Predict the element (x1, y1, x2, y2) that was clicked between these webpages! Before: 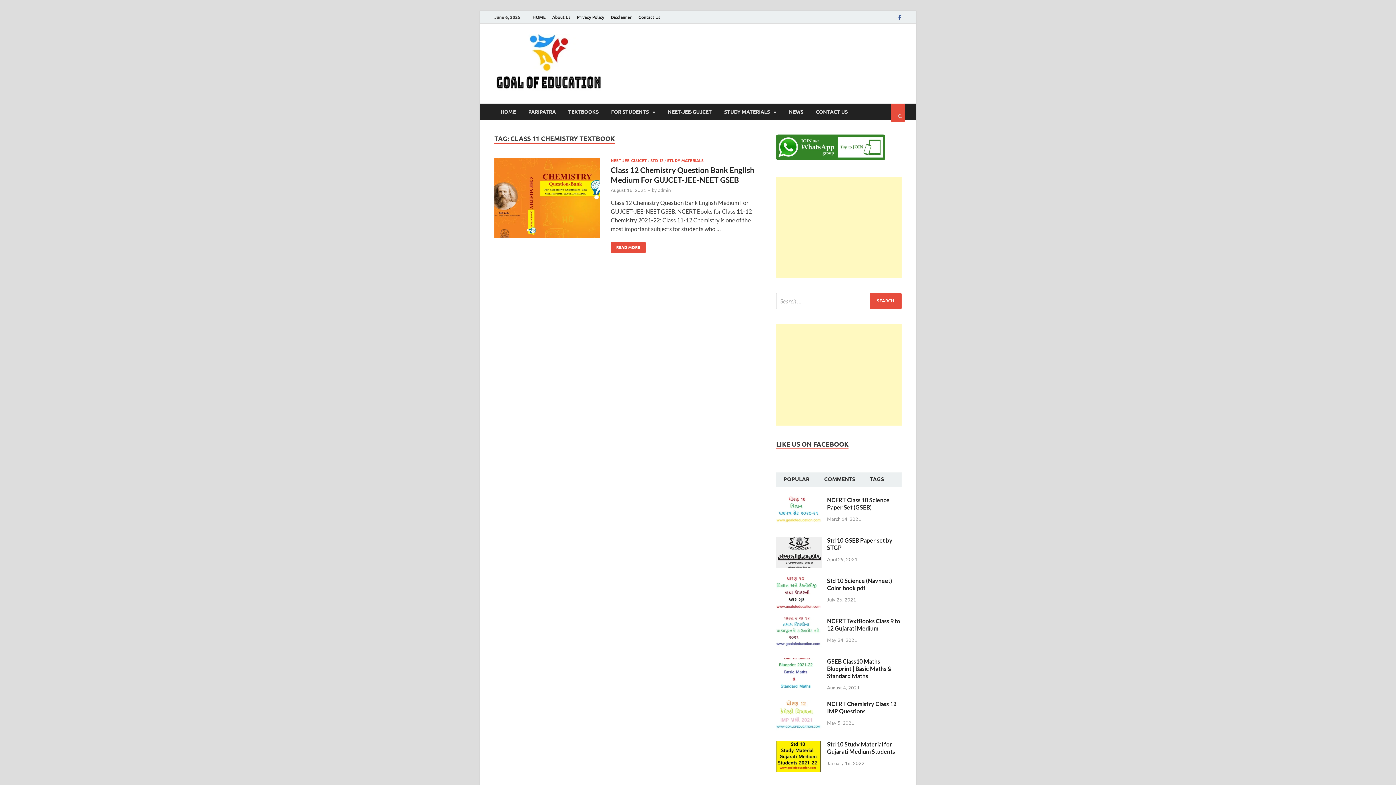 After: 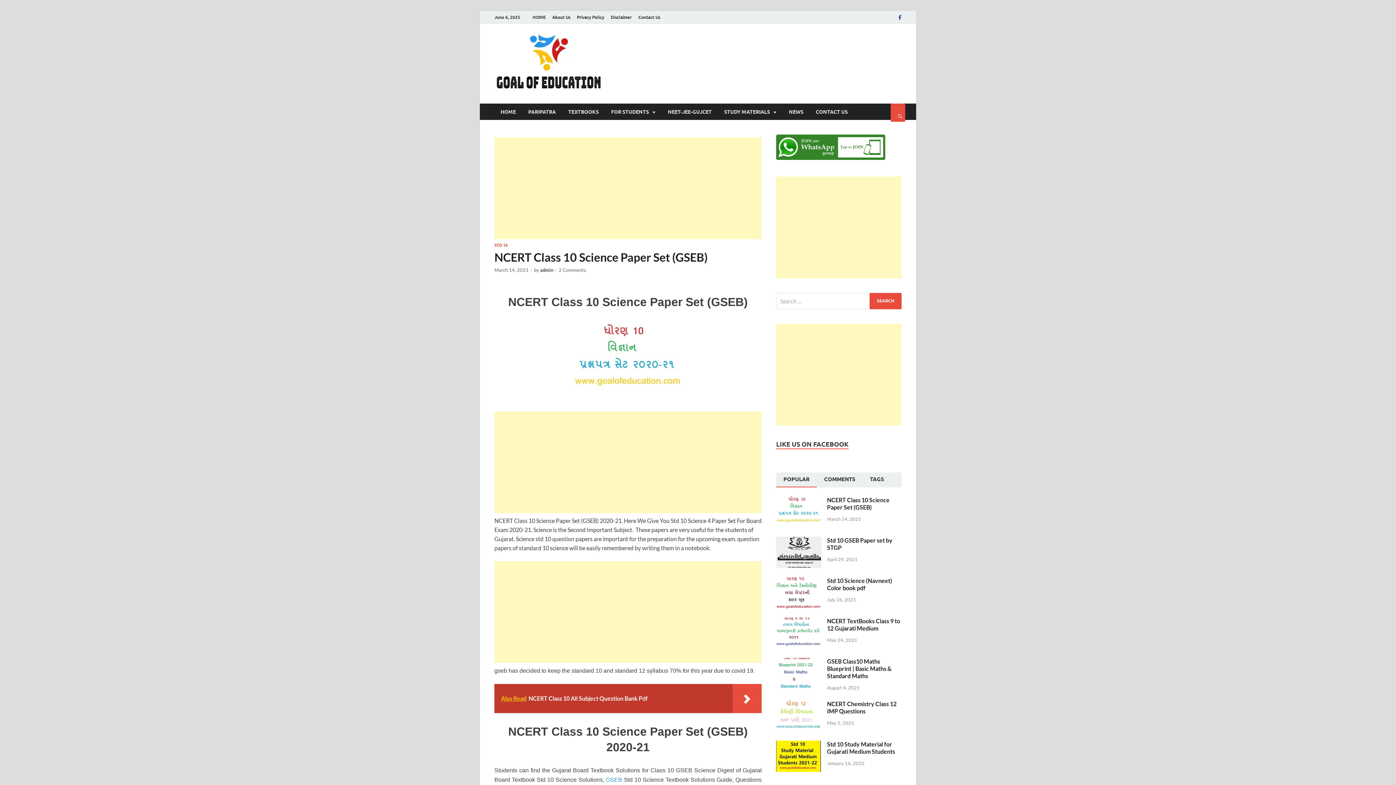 Action: bbox: (827, 496, 889, 510) label: NCERT Class 10 Science Paper Set (GSEB)